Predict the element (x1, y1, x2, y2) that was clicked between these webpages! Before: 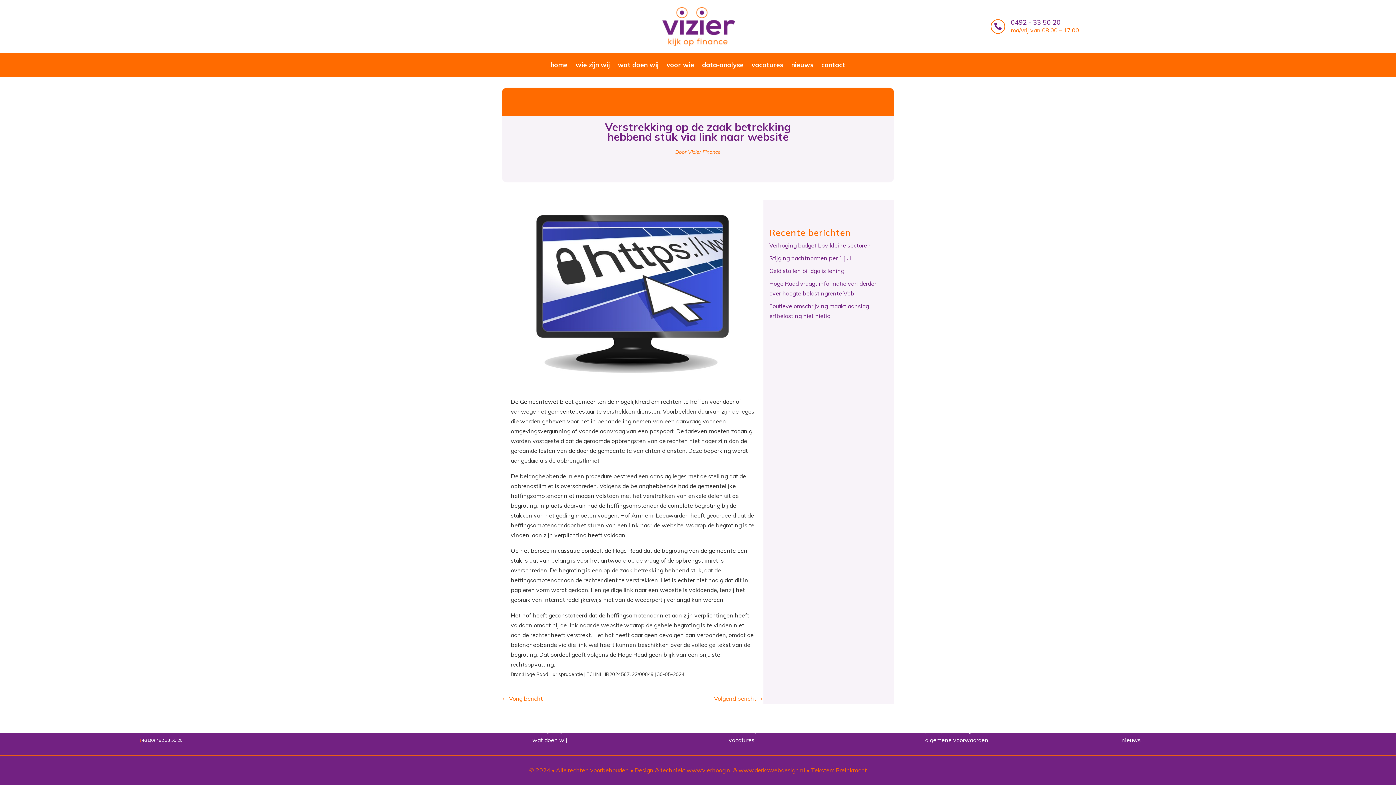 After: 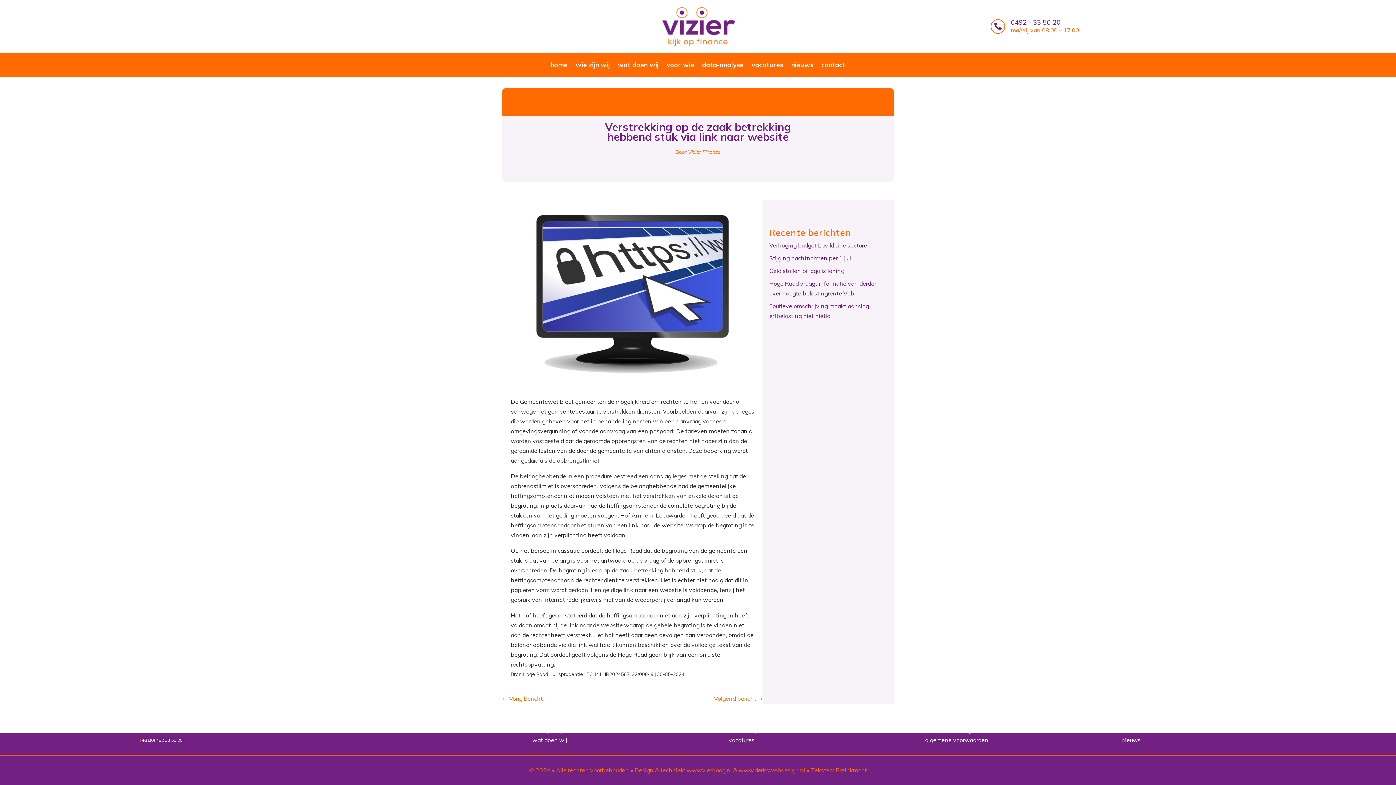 Action: label: algemene voorwaarden bbox: (925, 736, 988, 744)